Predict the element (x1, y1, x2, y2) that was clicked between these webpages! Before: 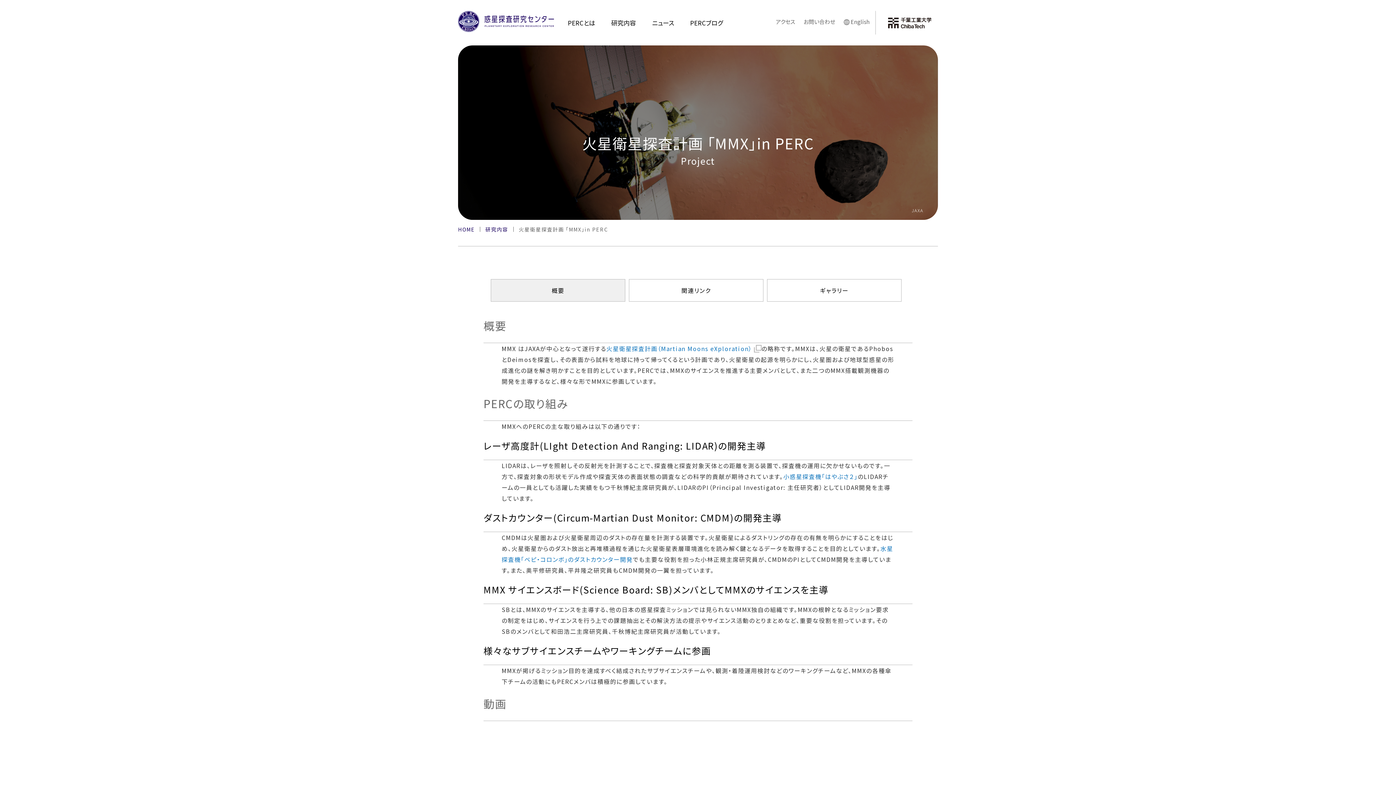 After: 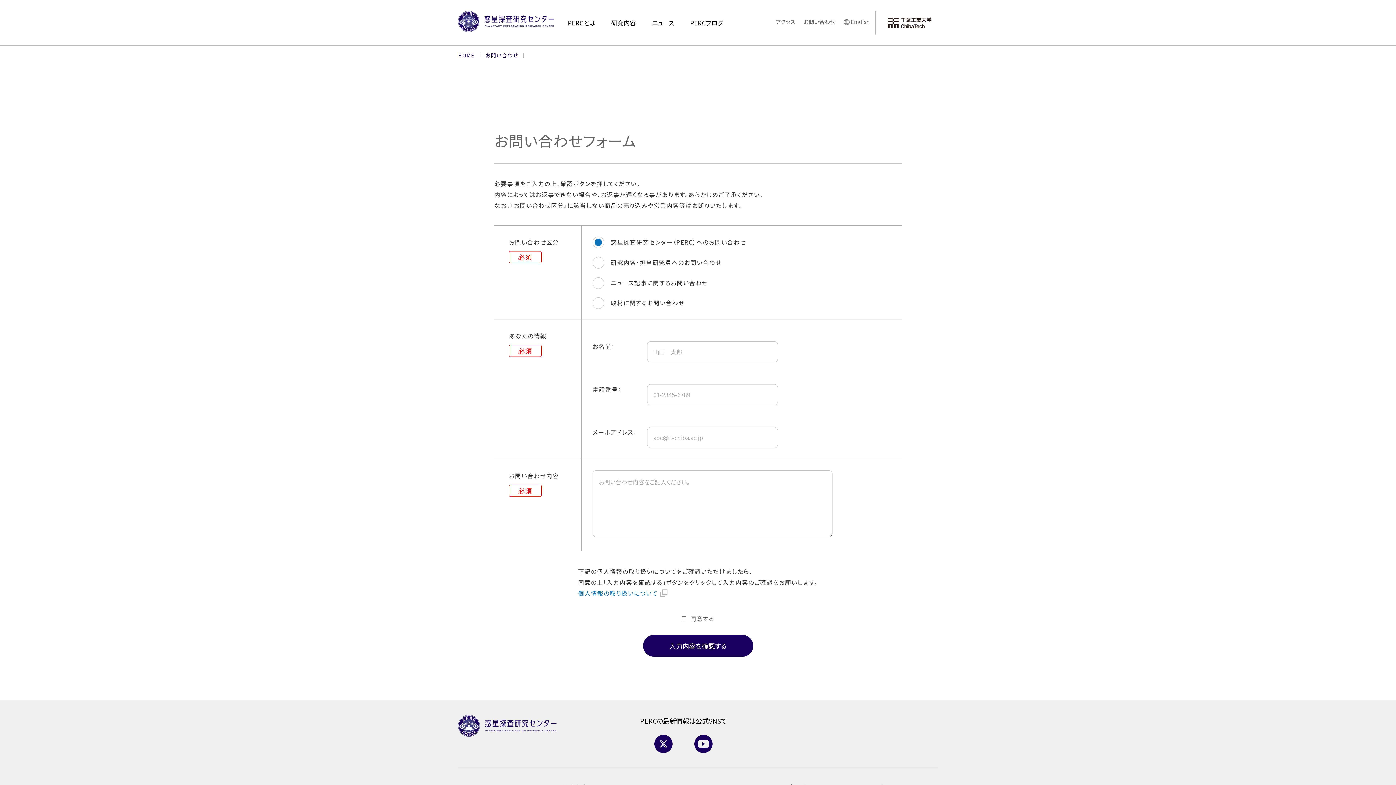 Action: bbox: (803, 17, 835, 25) label: お問い合わせ